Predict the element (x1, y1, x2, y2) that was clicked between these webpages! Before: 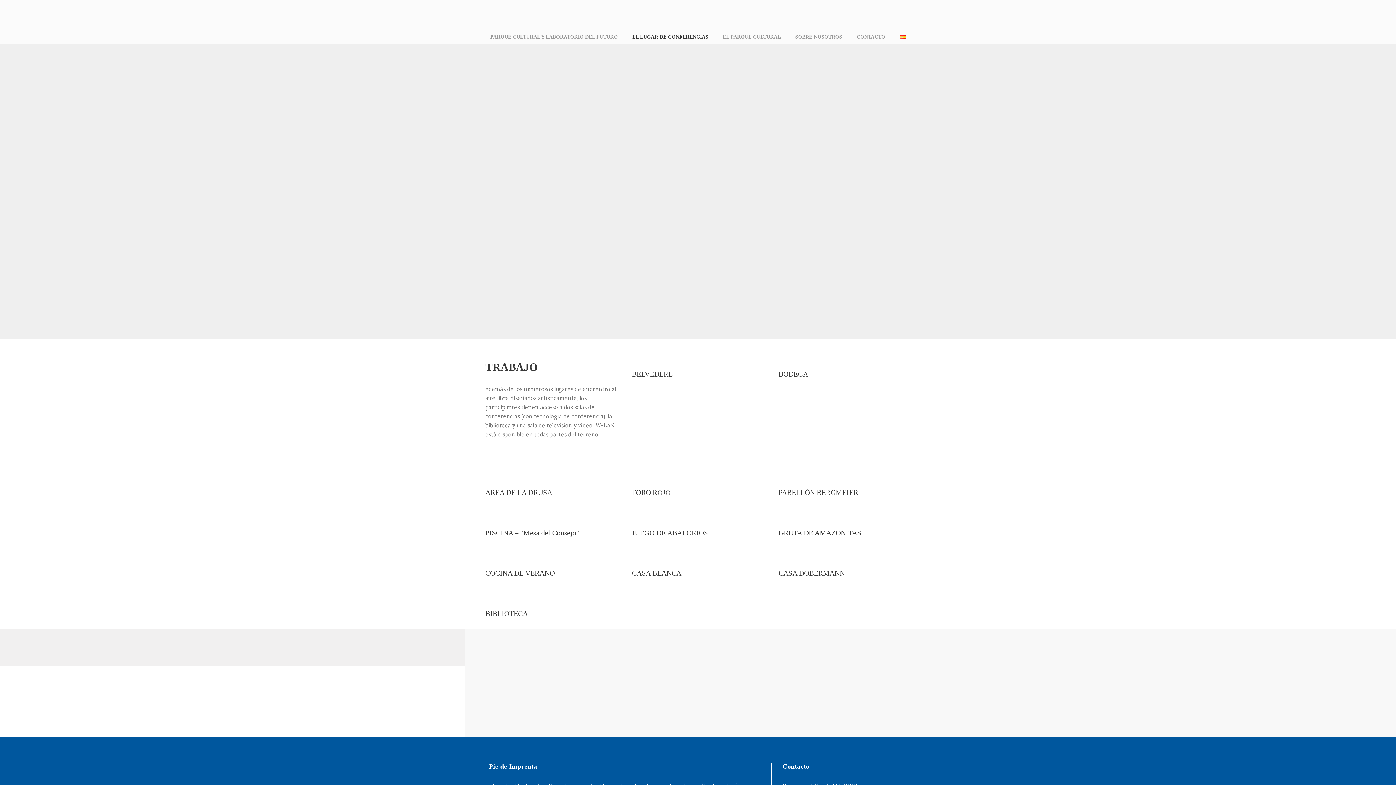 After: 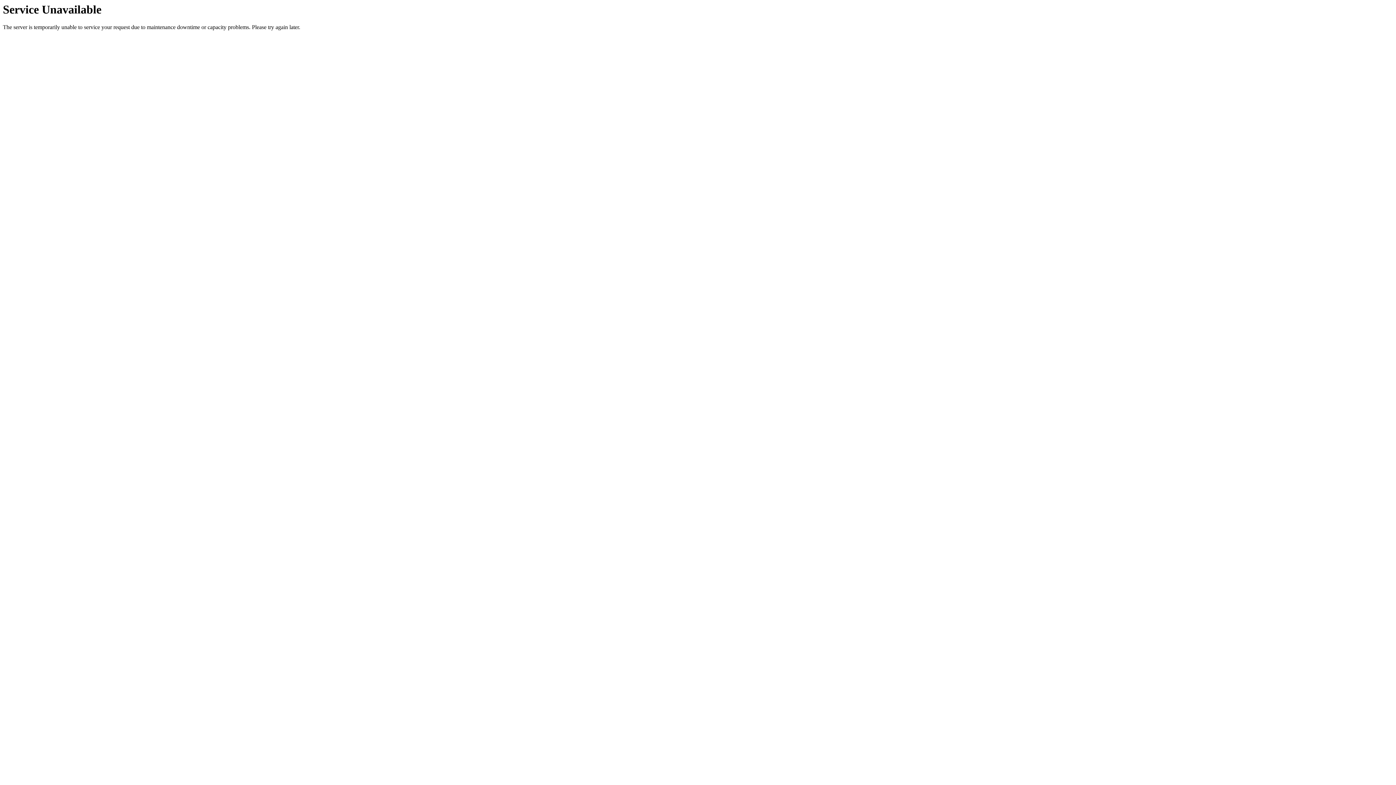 Action: bbox: (632, 569, 681, 577) label: CASA BLANCA